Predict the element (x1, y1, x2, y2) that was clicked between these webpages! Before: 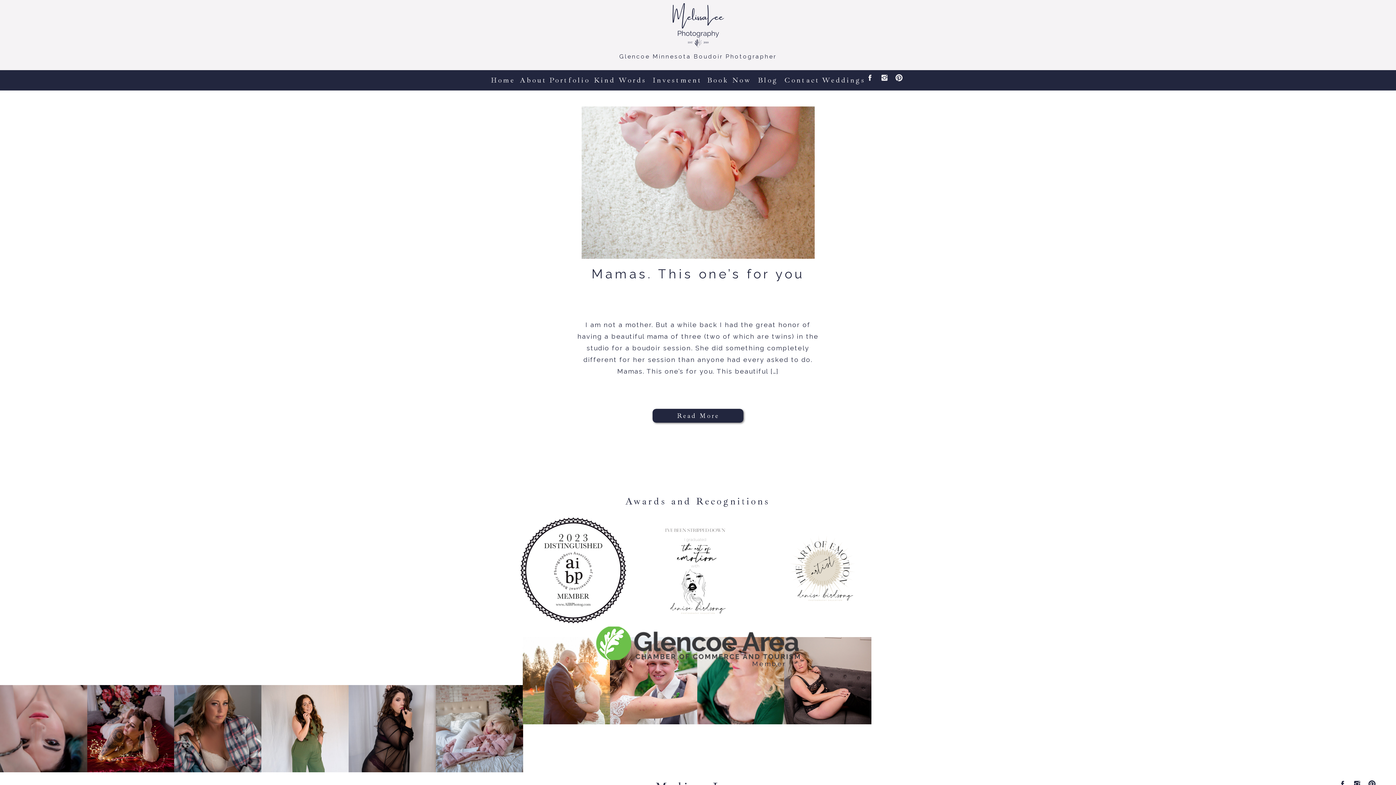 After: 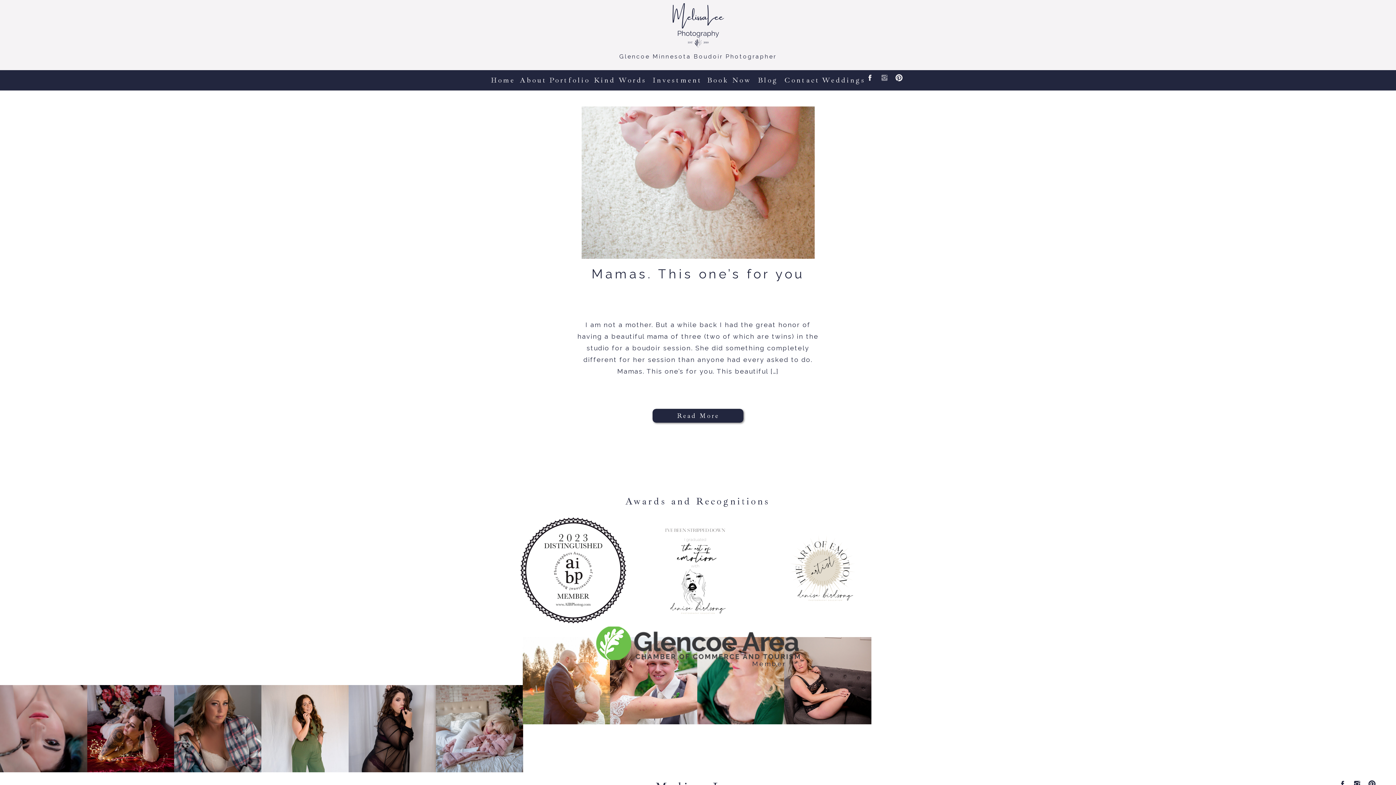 Action: bbox: (880, 73, 888, 81)